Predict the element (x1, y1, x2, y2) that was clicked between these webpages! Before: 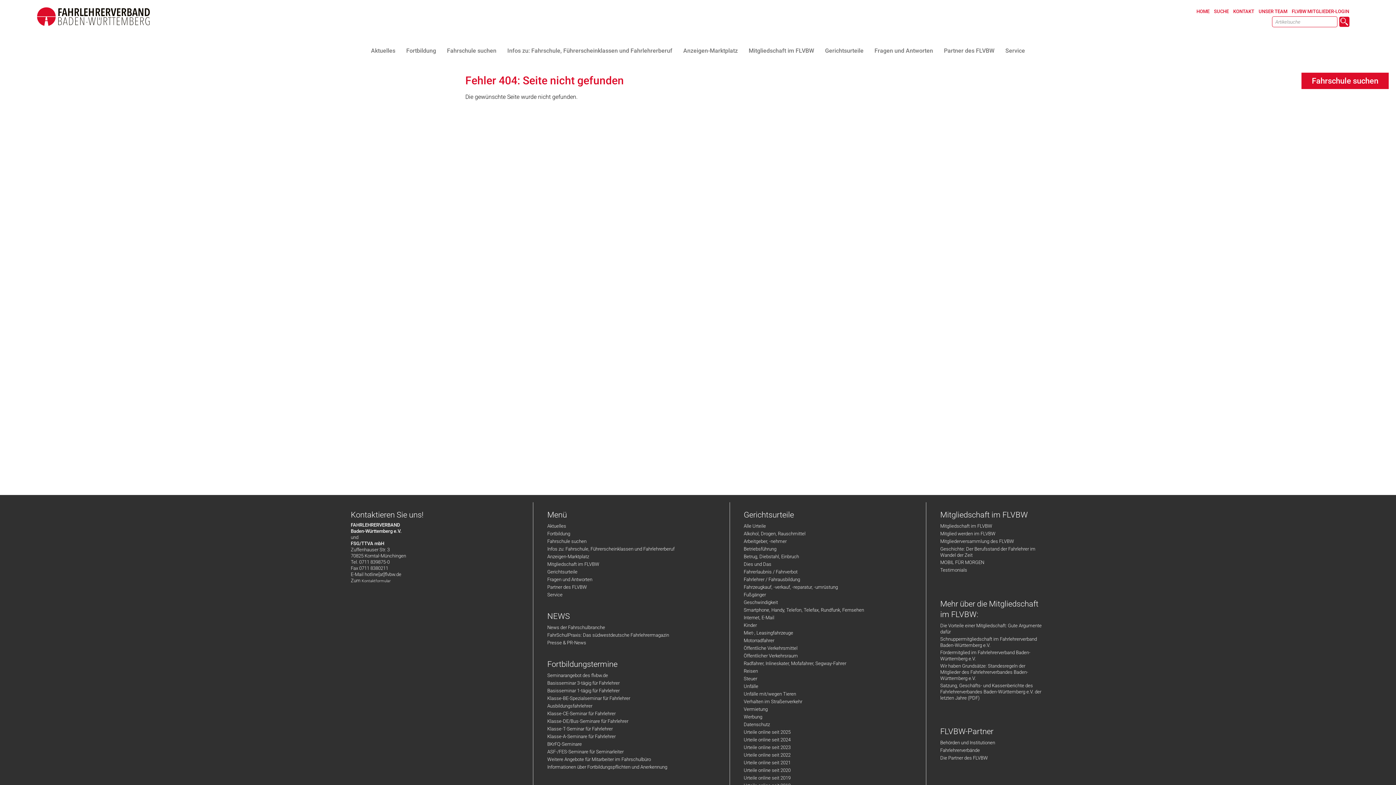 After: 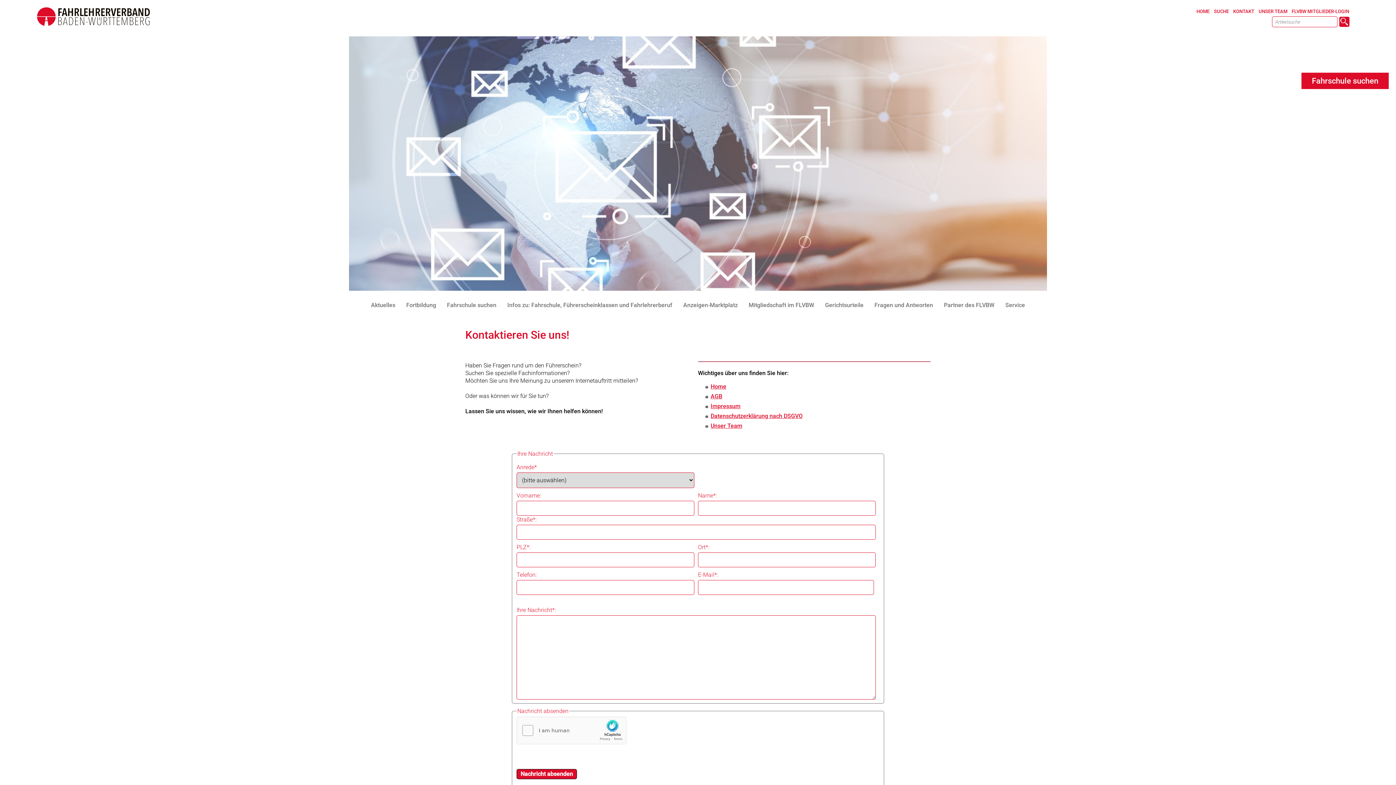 Action: label: KONTAKT bbox: (1233, 8, 1254, 14)